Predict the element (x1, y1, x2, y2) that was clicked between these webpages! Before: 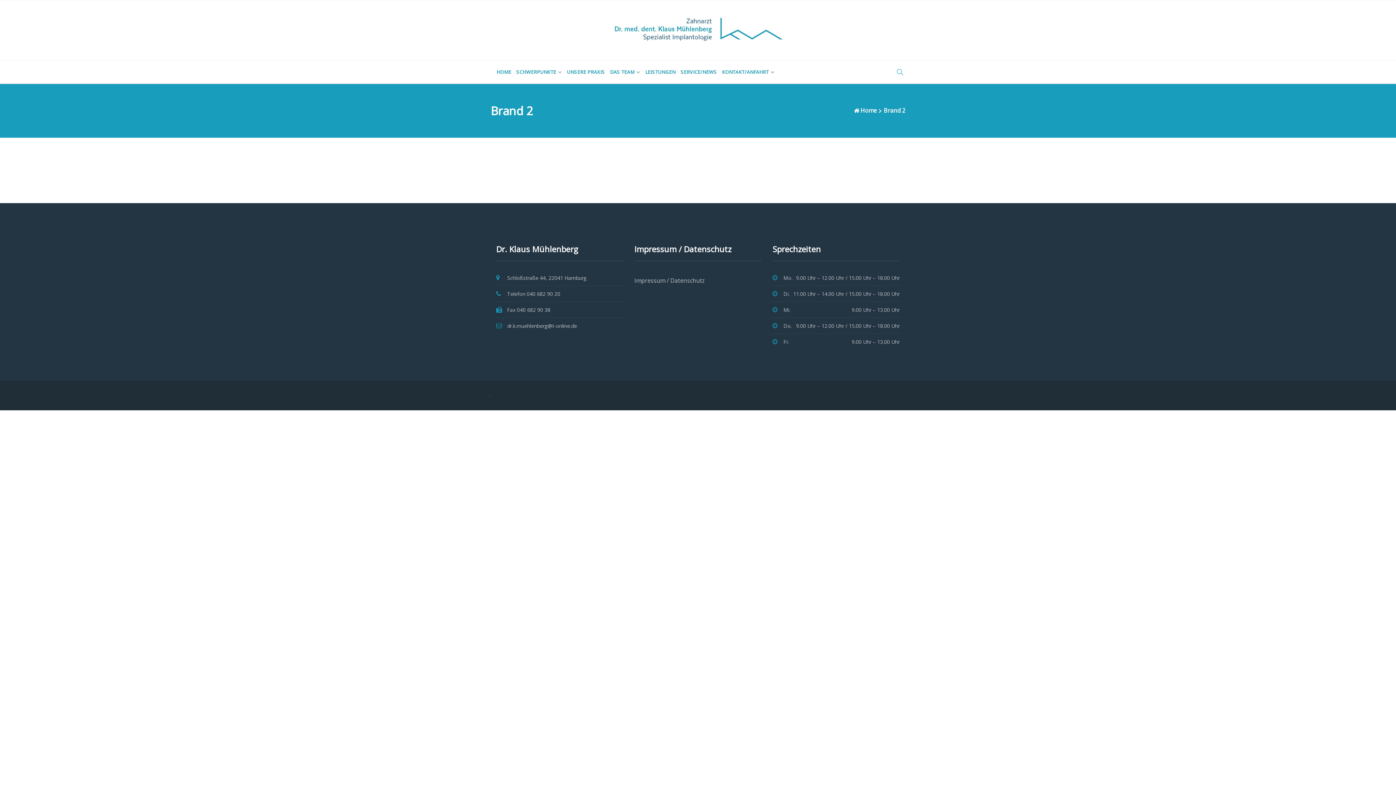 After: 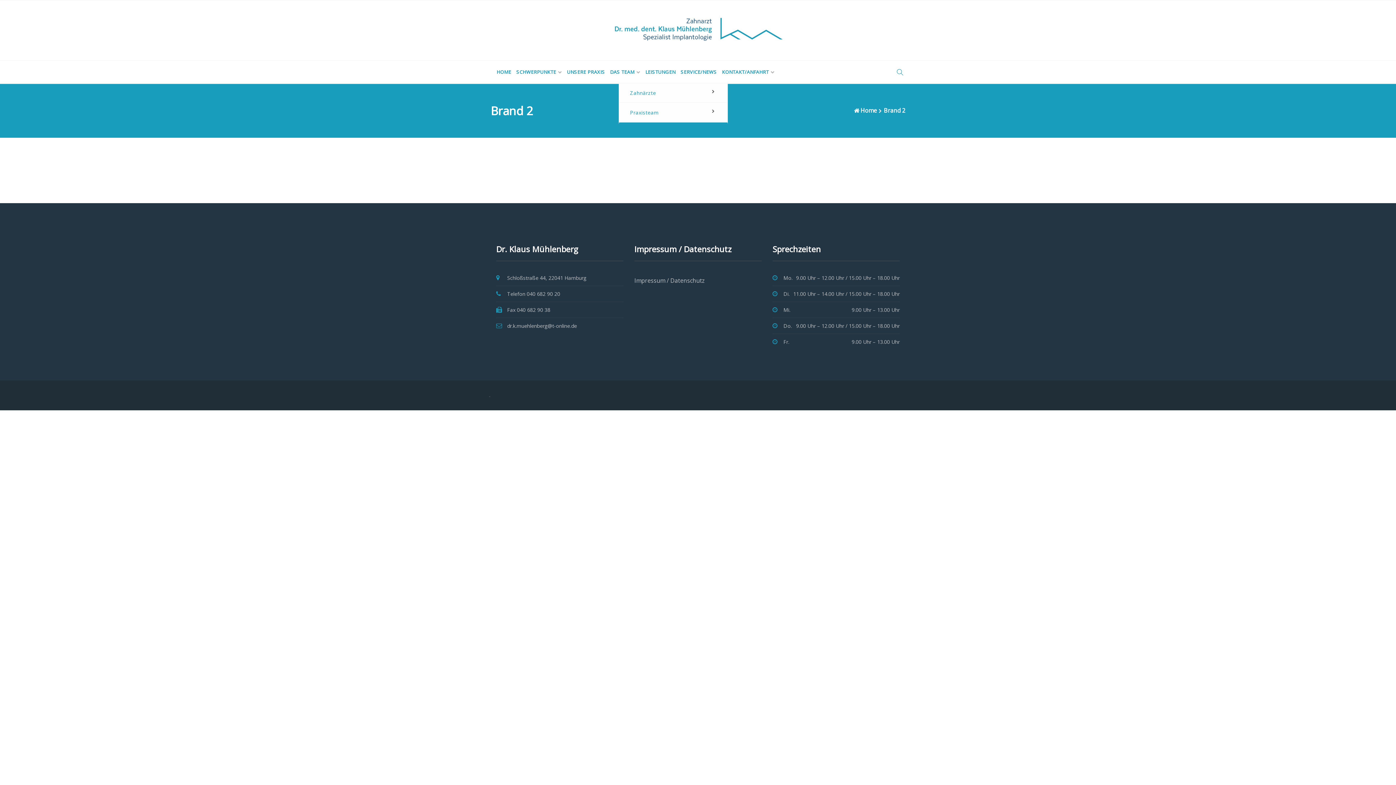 Action: label: DAS TEAM bbox: (610, 61, 644, 82)